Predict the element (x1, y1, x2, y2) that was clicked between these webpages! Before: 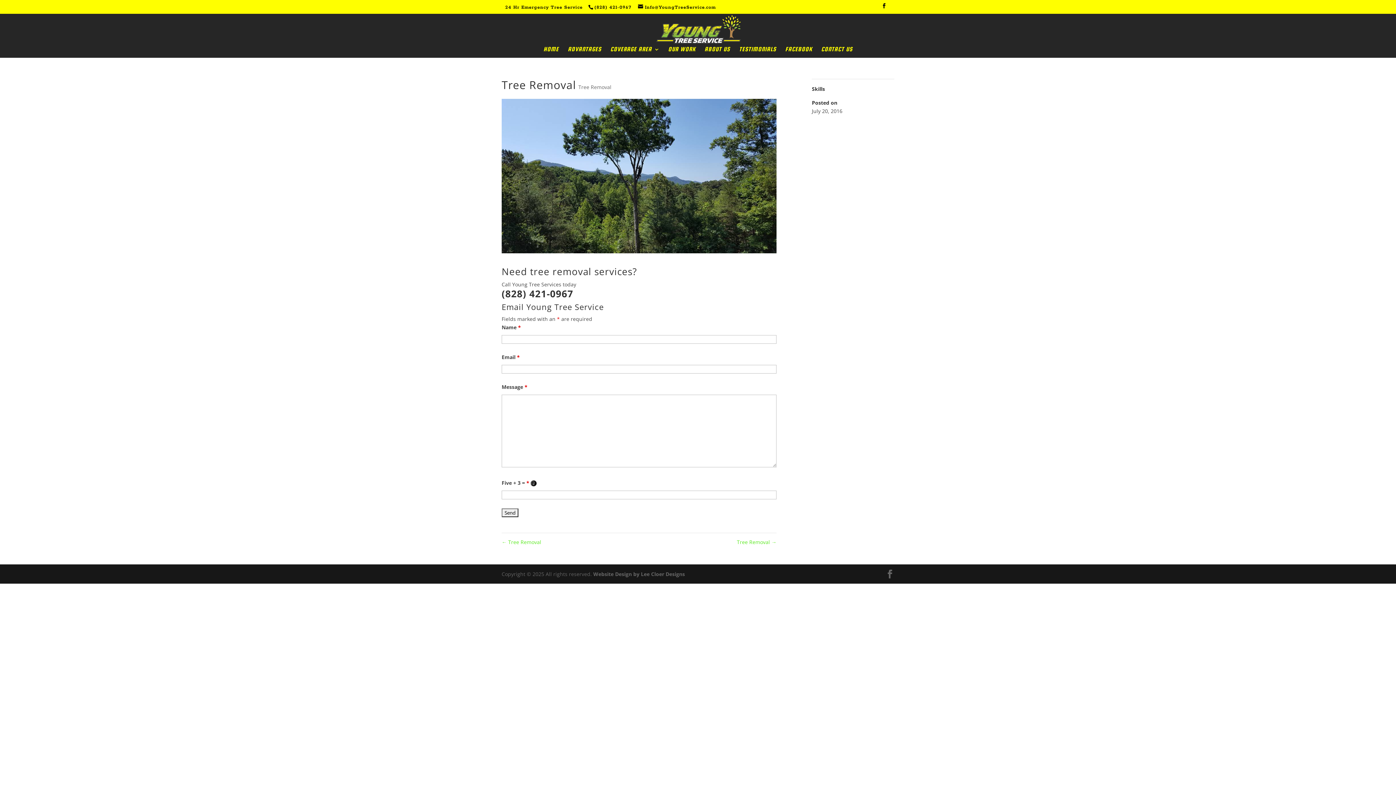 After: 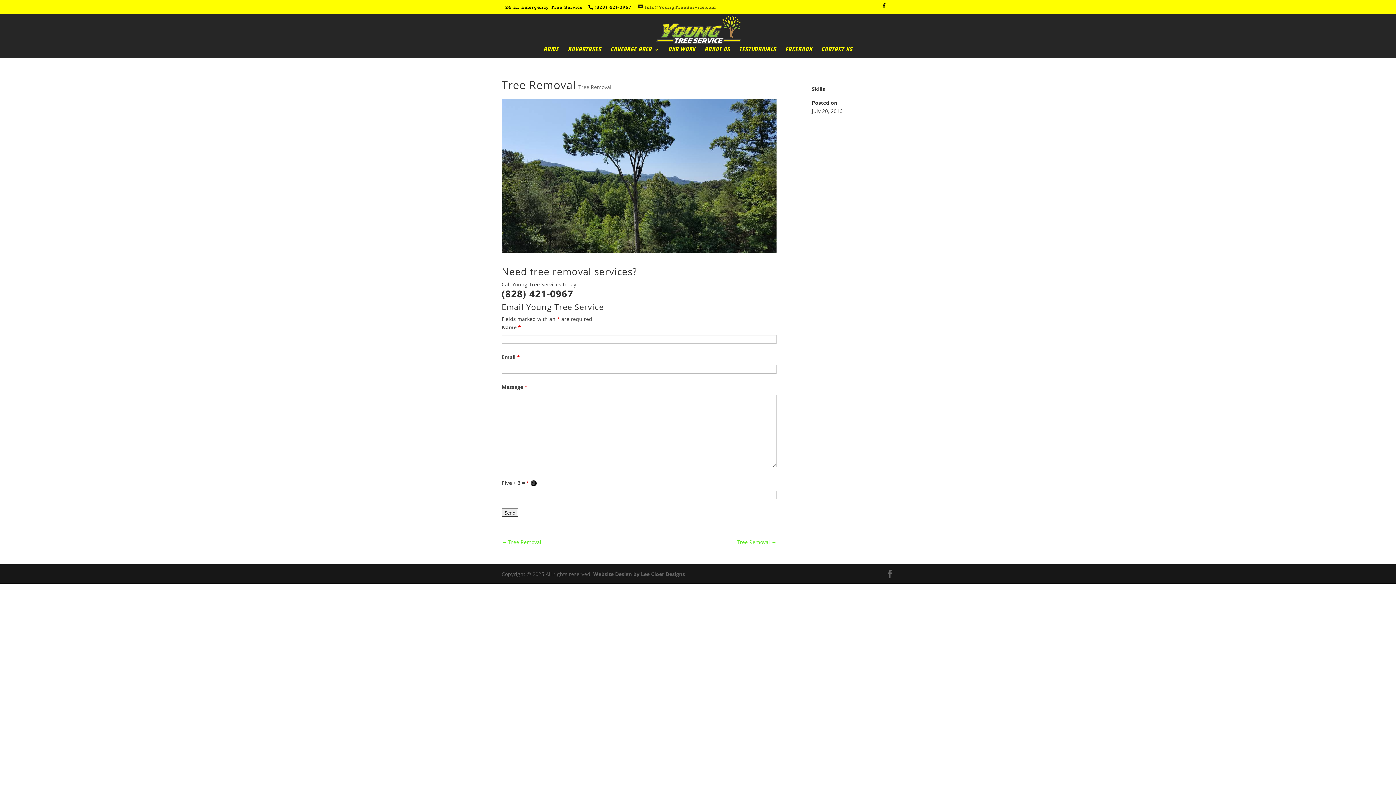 Action: bbox: (638, 4, 716, 10) label: Info@YoungTreeService.com